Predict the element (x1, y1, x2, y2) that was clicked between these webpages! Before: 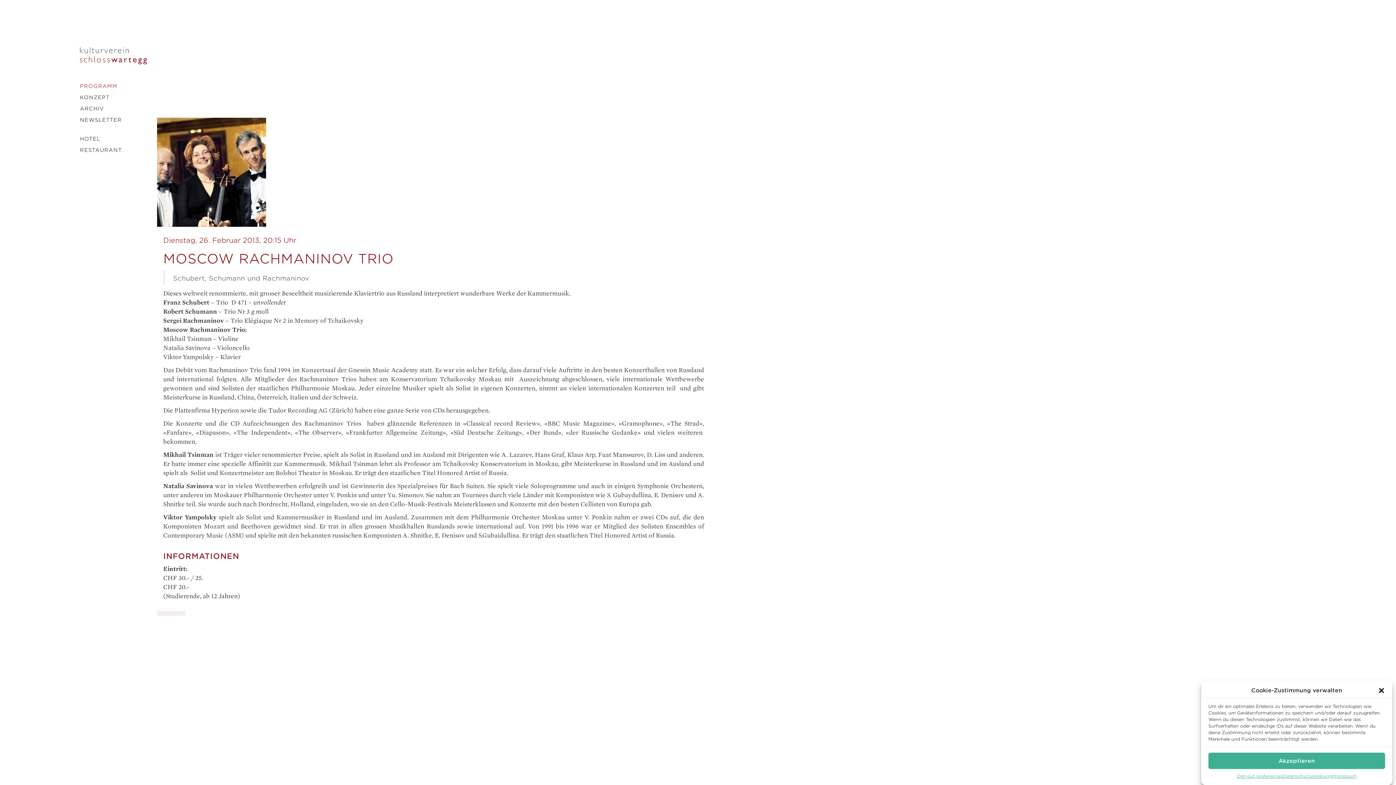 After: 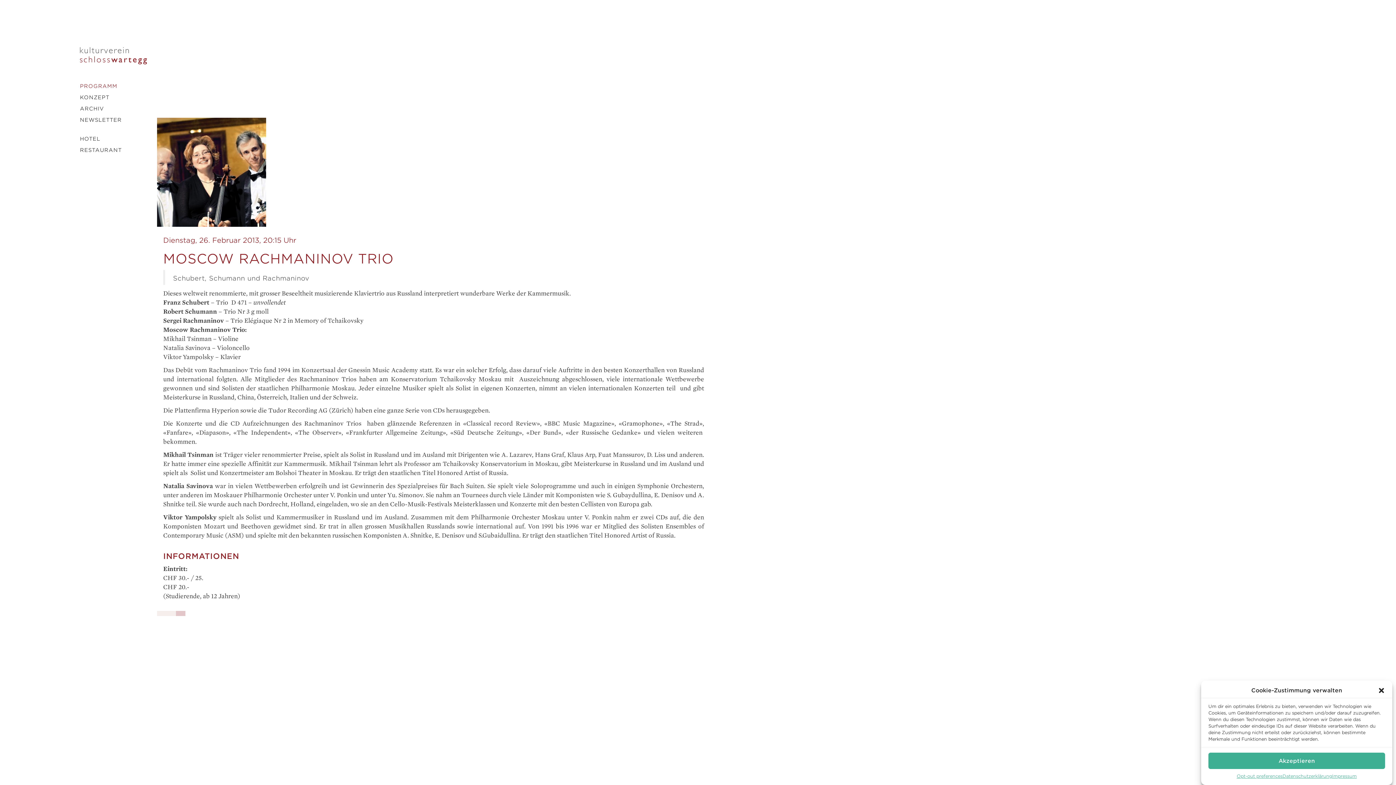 Action: bbox: (176, 611, 185, 616)